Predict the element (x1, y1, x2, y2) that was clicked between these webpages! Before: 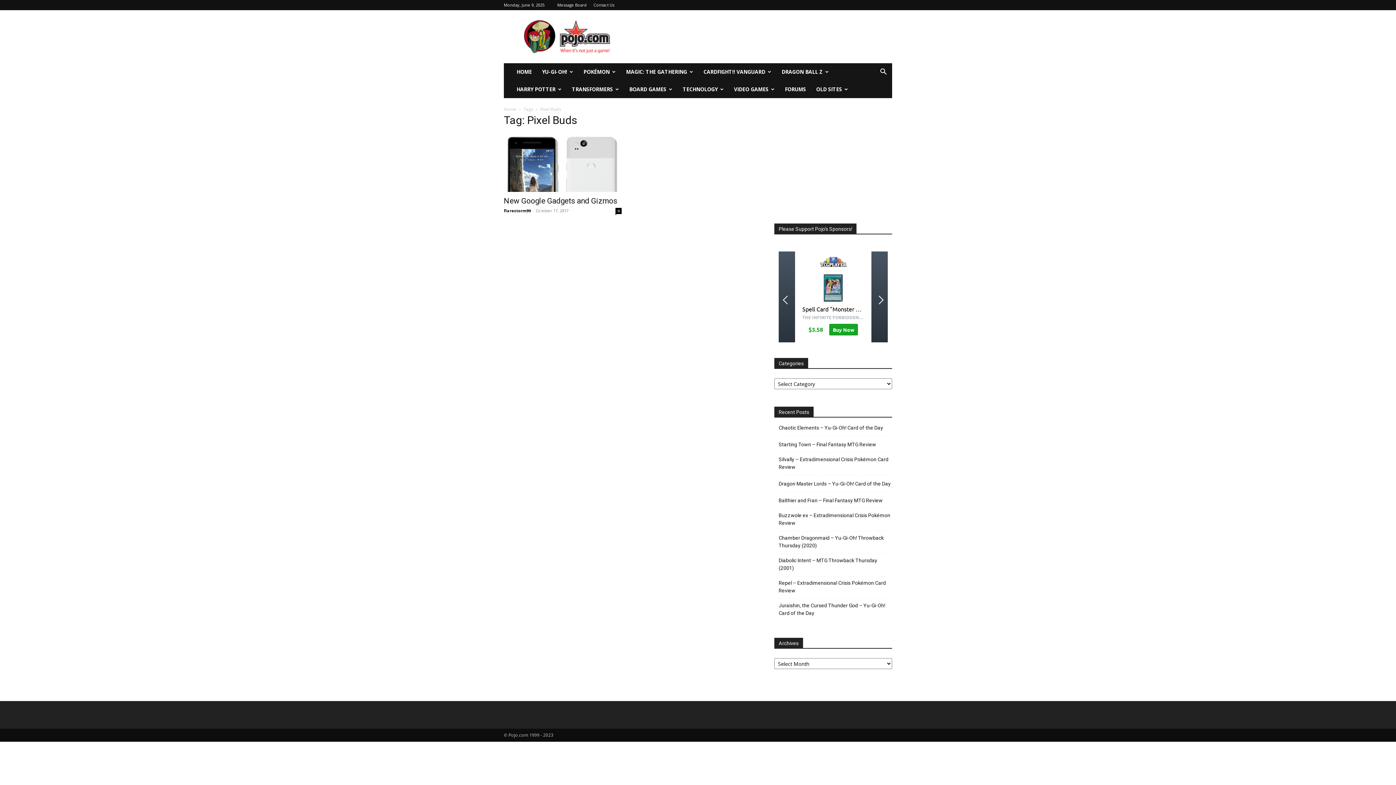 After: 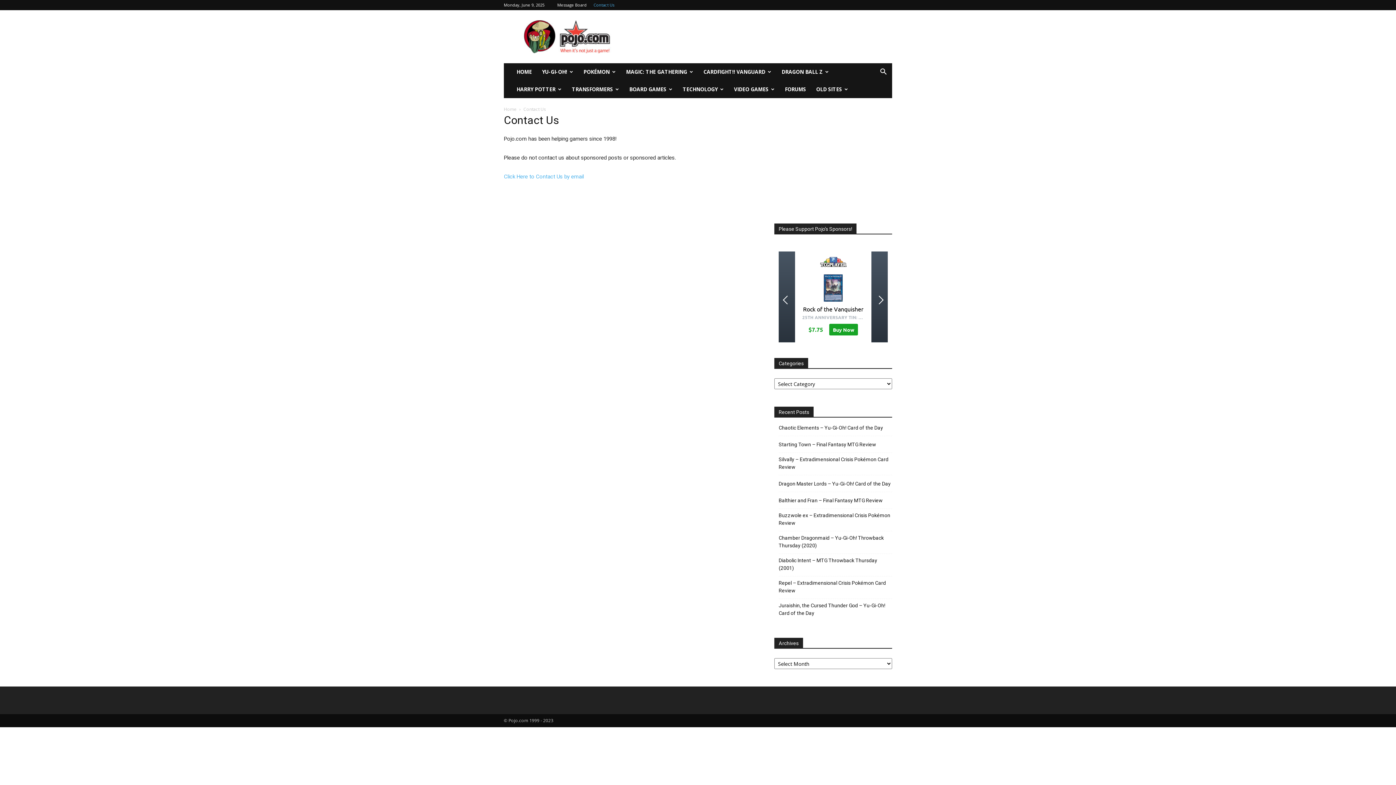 Action: bbox: (593, 2, 614, 7) label: Contact Us